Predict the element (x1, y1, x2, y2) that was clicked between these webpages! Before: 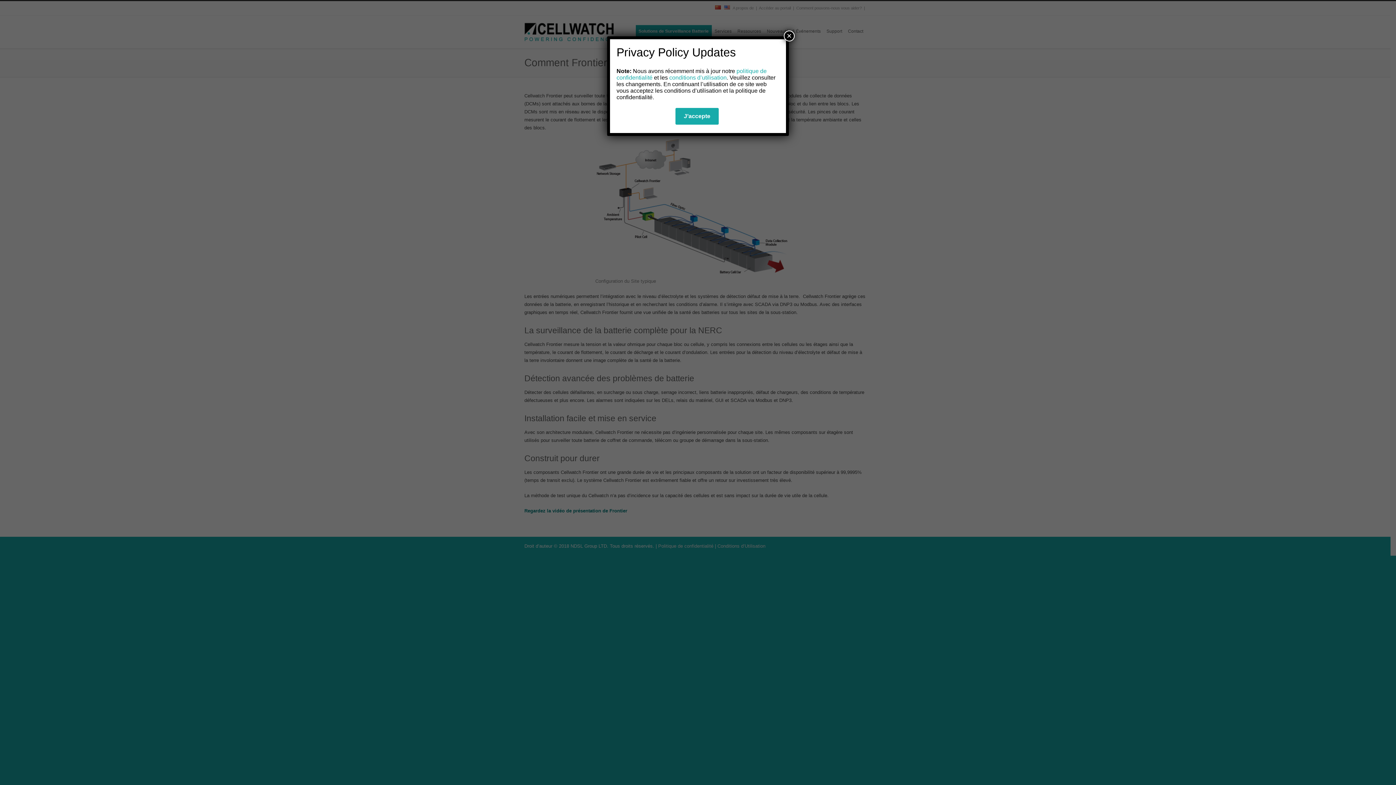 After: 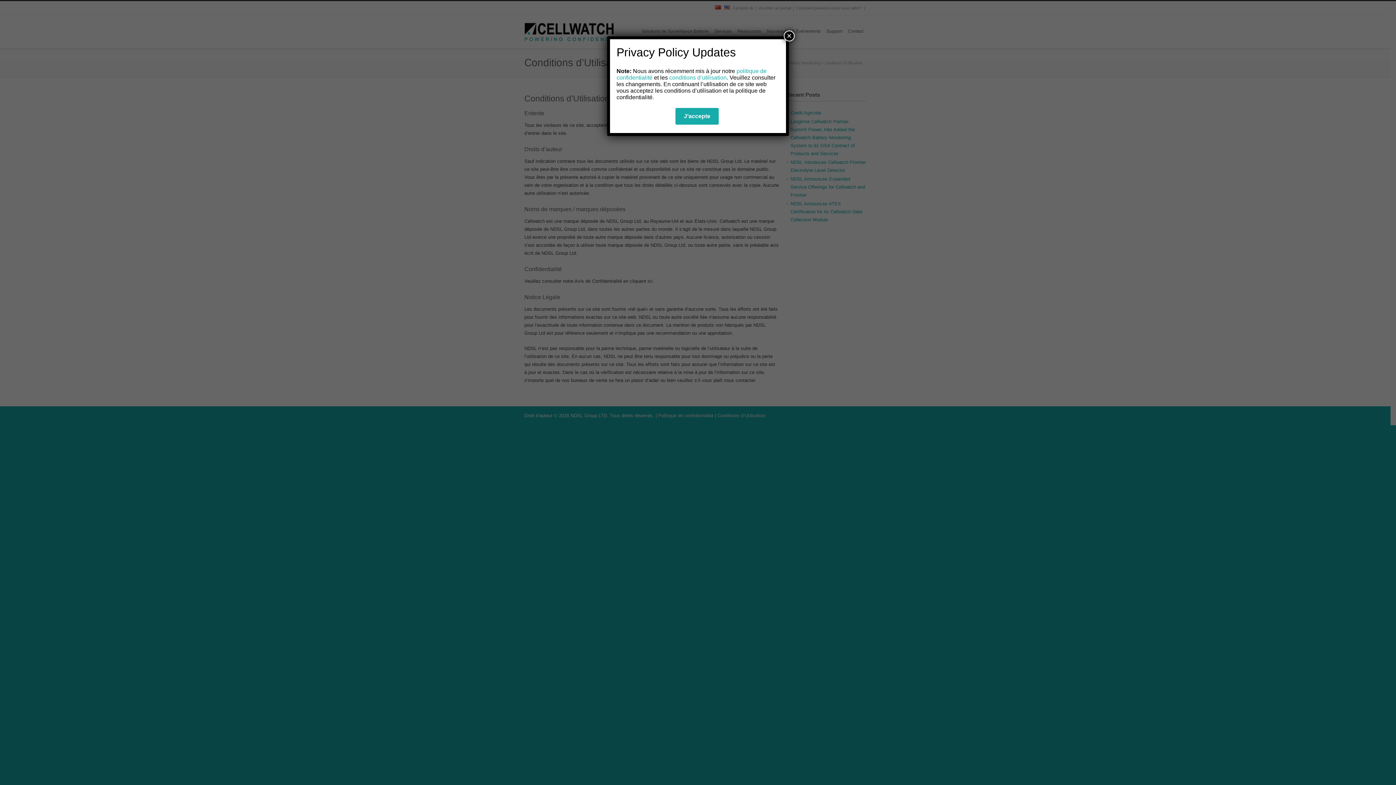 Action: label: conditions d’utilisation bbox: (669, 74, 726, 80)